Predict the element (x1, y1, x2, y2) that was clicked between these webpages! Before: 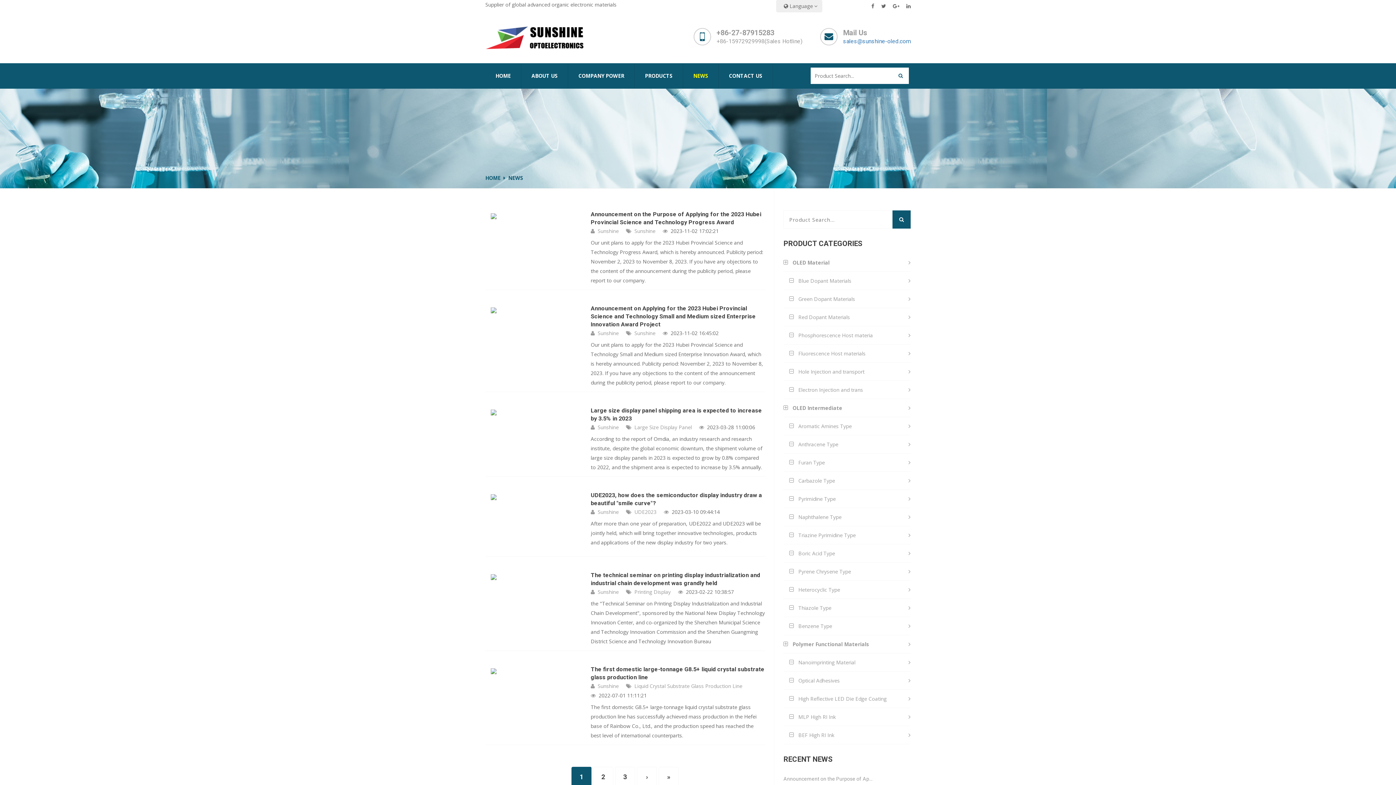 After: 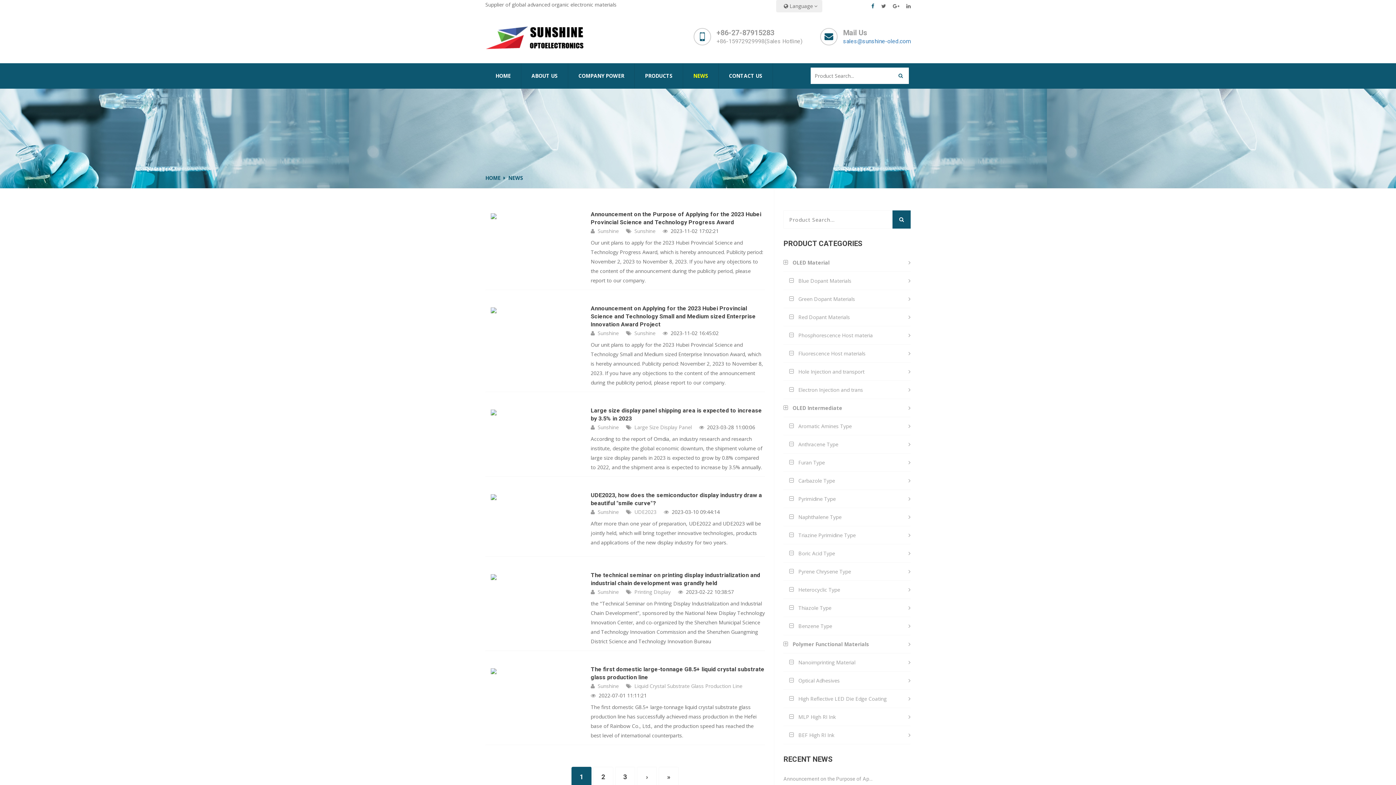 Action: bbox: (871, 2, 874, 9)